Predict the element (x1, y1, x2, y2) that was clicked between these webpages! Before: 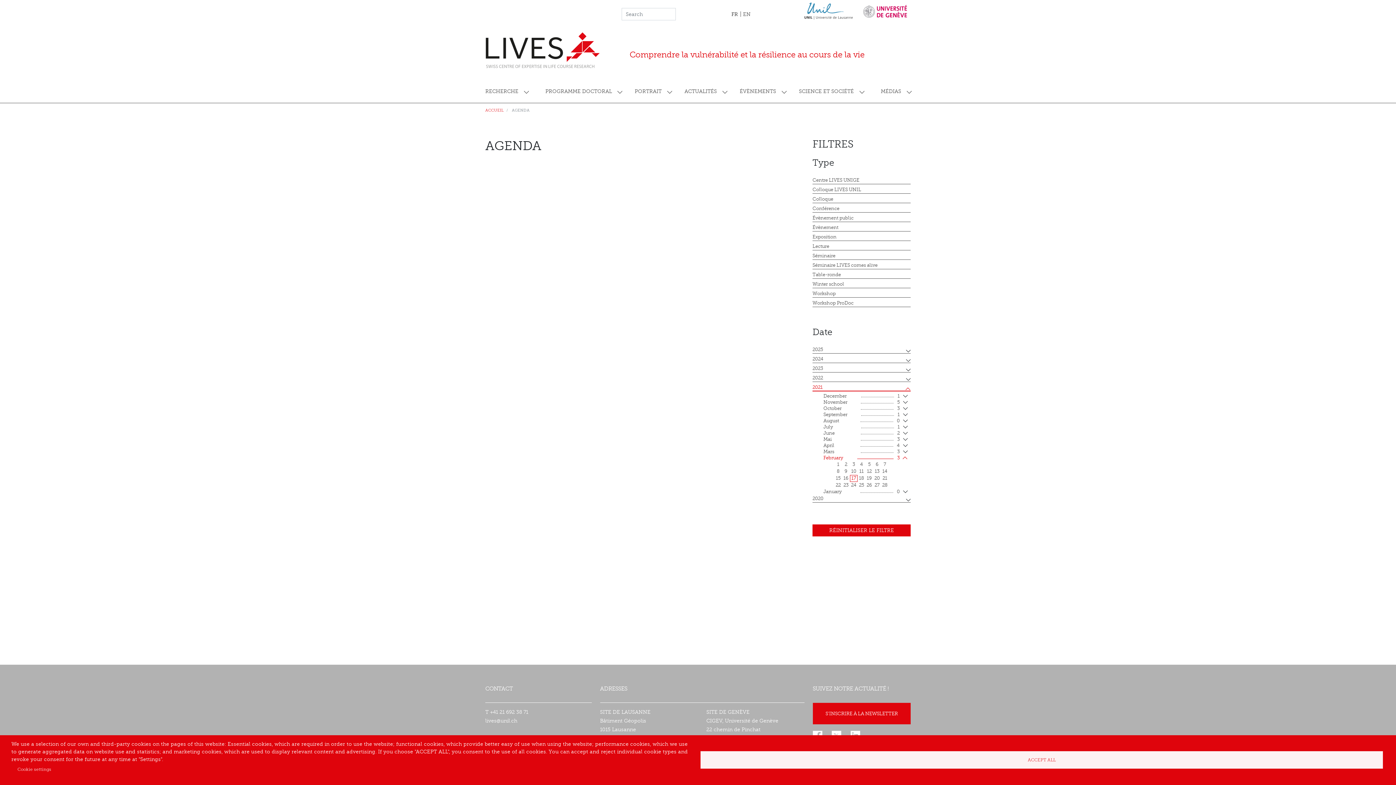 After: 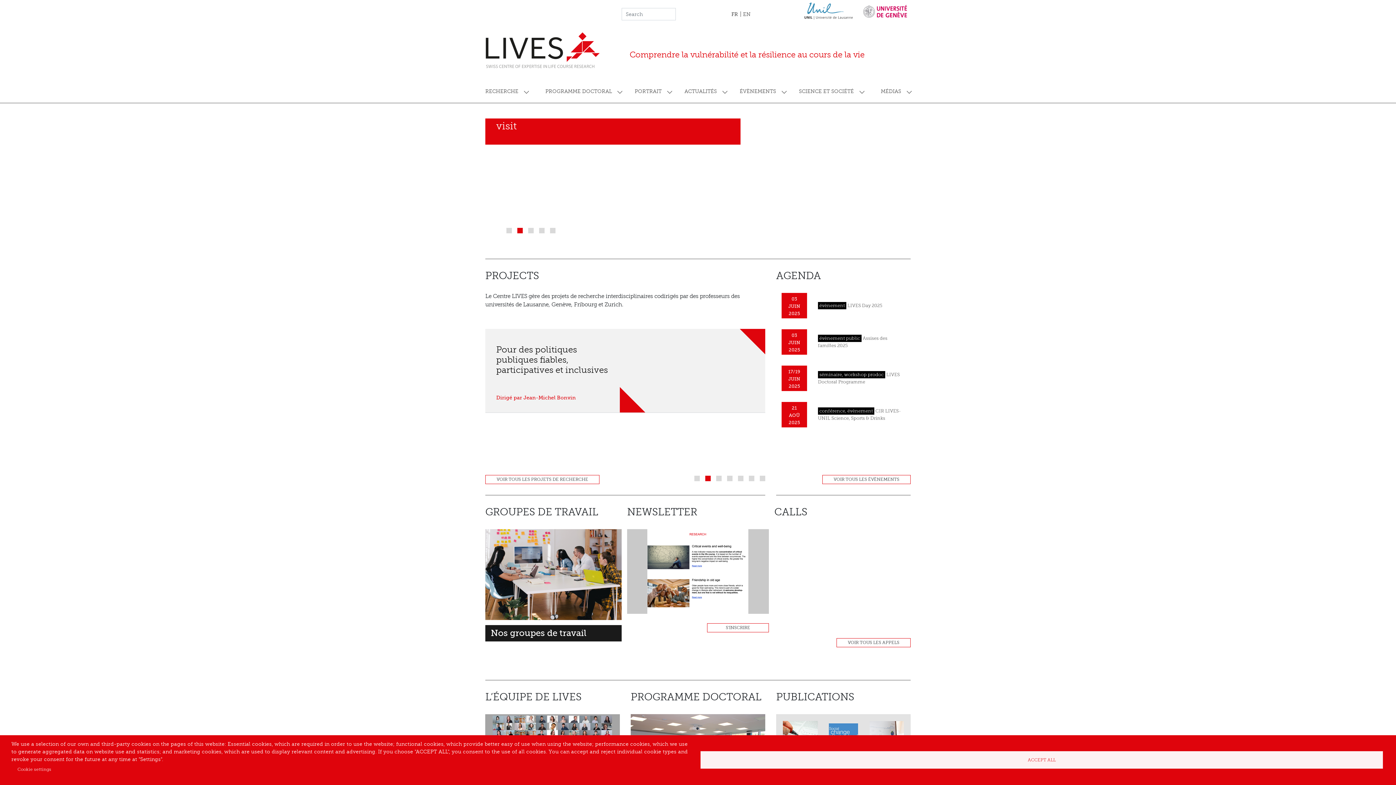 Action: bbox: (485, 30, 603, 69)